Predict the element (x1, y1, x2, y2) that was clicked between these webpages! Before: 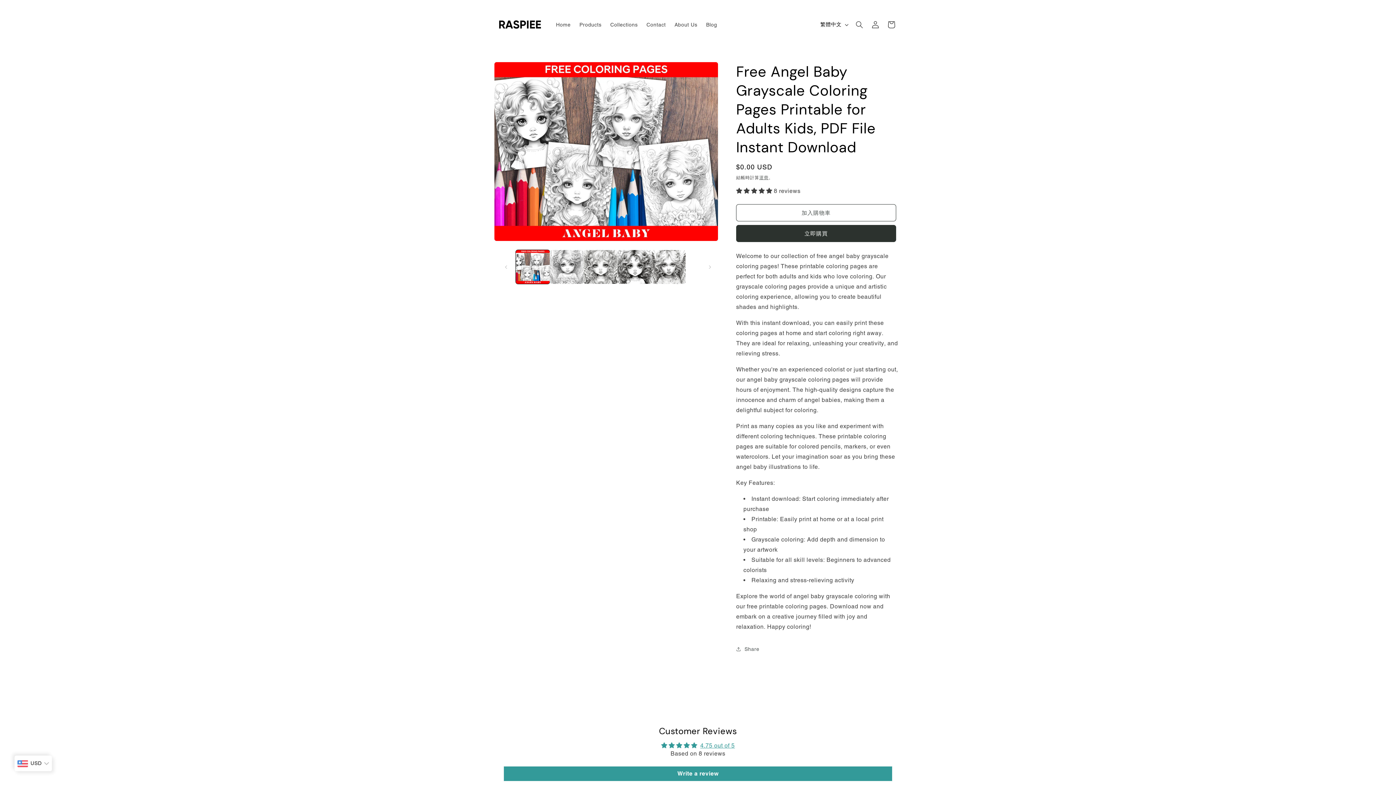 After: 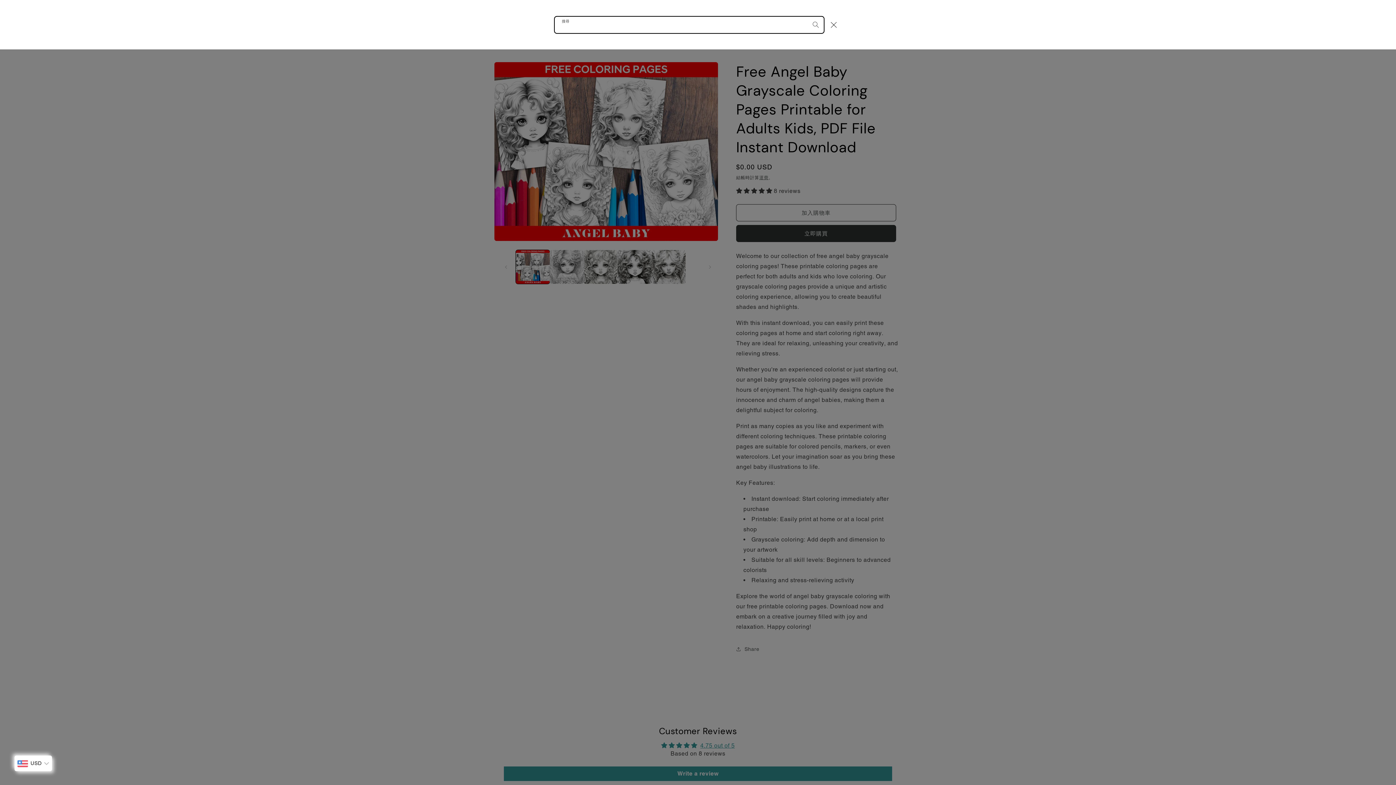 Action: label: 搜尋 bbox: (851, 16, 867, 32)